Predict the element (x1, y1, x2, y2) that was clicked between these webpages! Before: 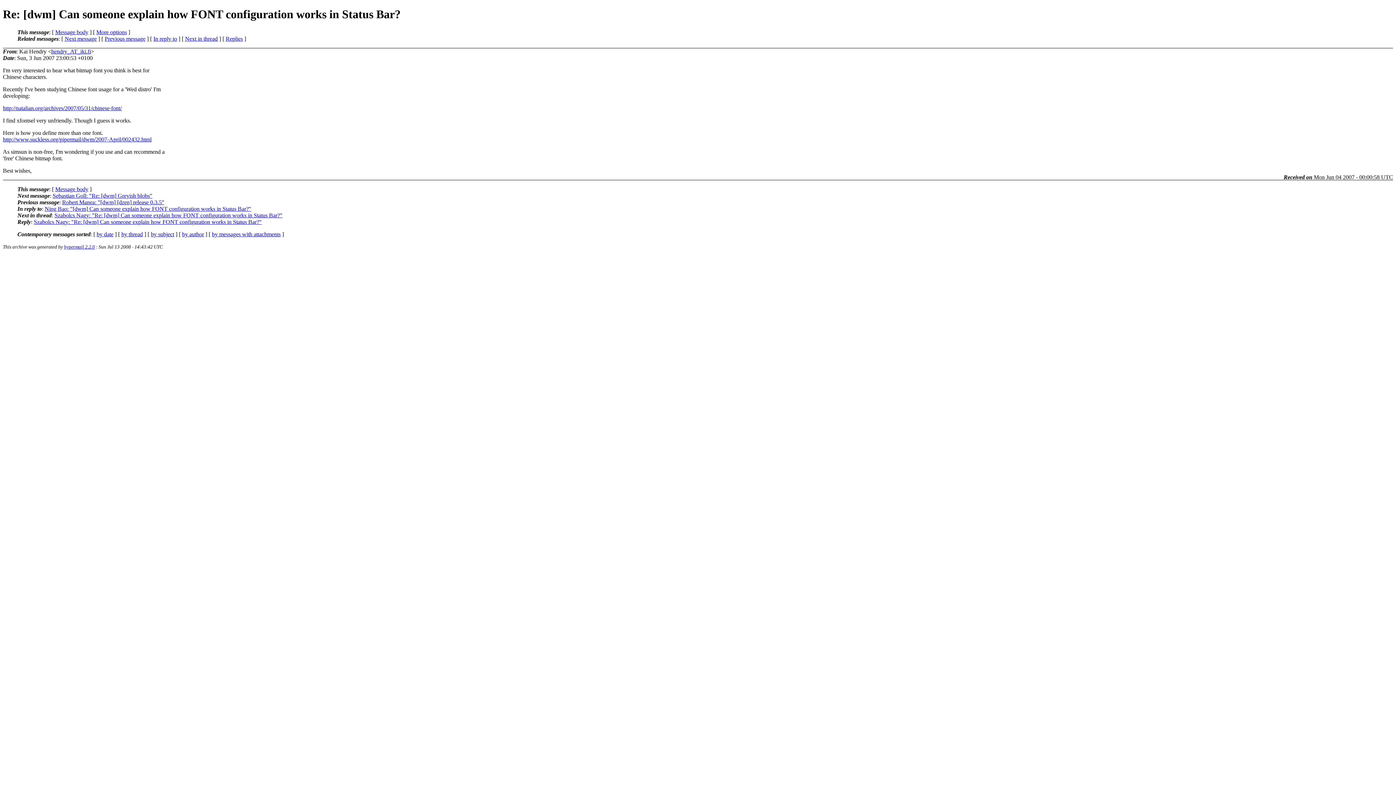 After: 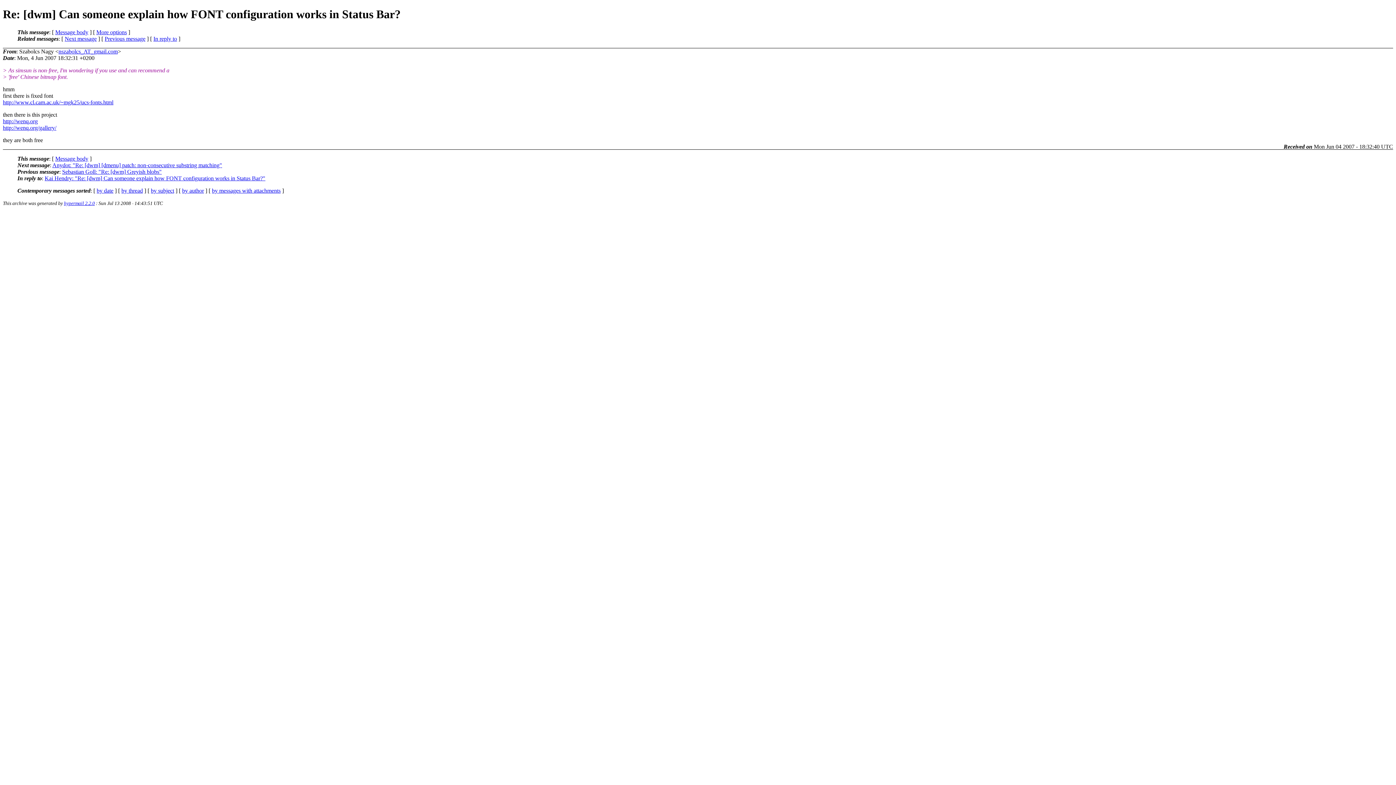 Action: bbox: (54, 212, 282, 218) label: Szabolcs Nagy: "Re: [dwm] Can someone explain how FONT configuration works in Status Bar?"